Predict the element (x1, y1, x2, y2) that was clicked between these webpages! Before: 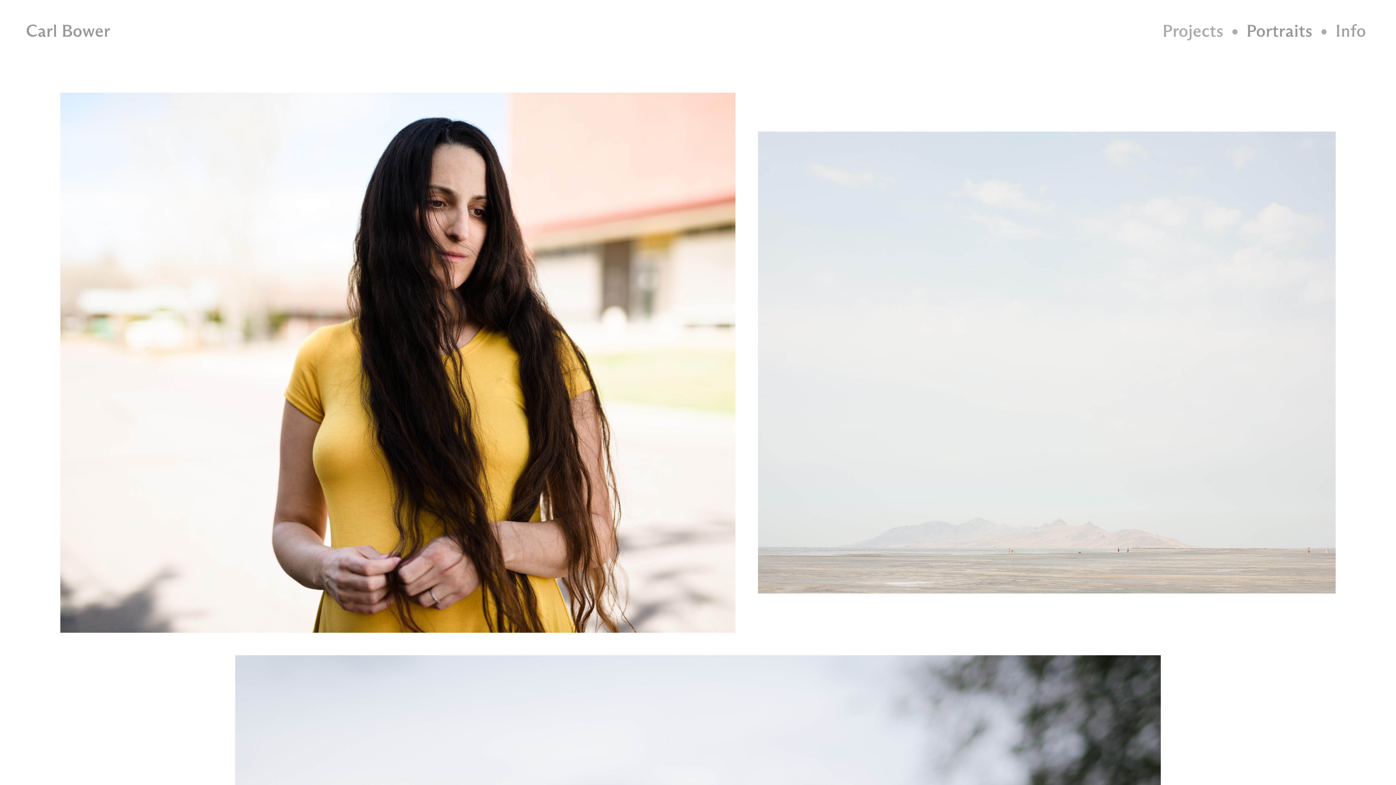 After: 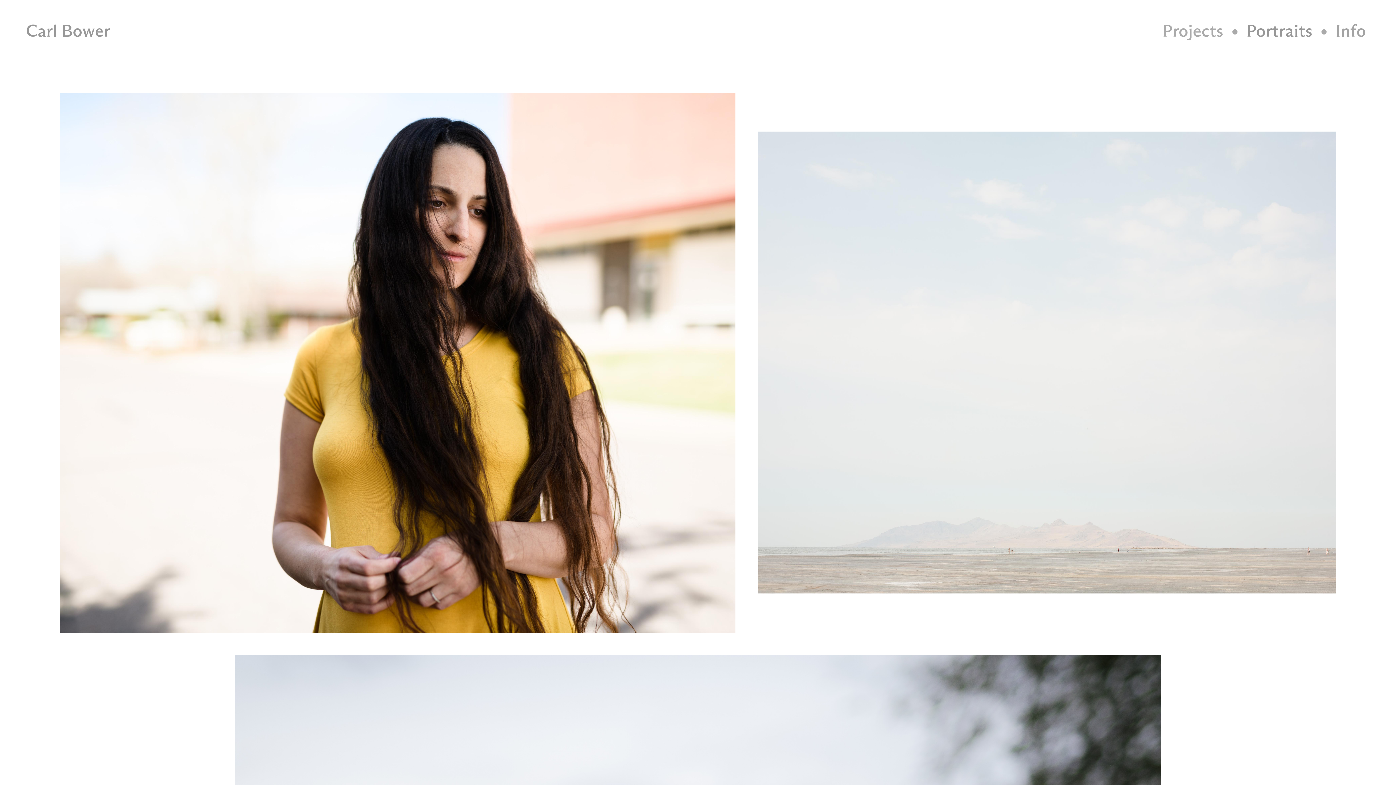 Action: label: Carl Bower bbox: (26, 23, 110, 41)